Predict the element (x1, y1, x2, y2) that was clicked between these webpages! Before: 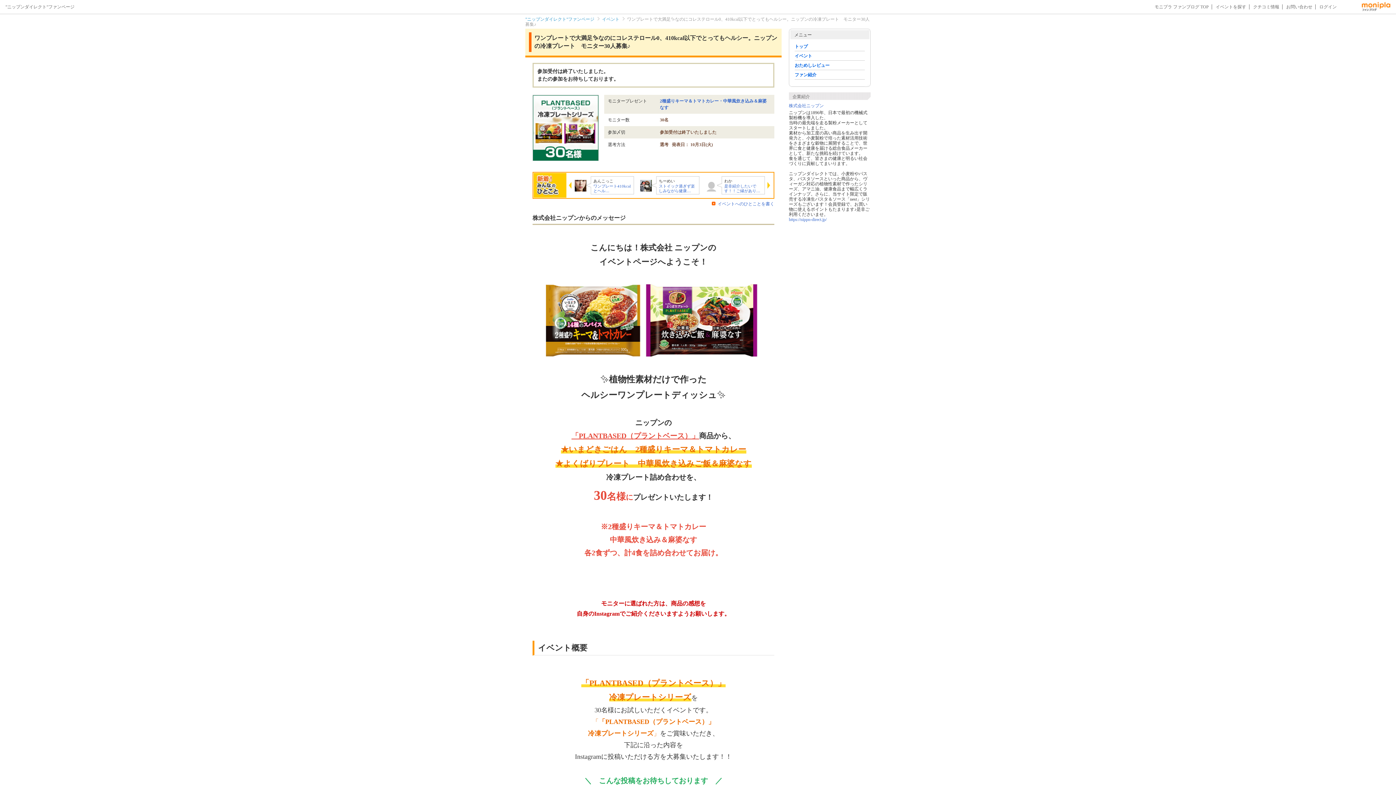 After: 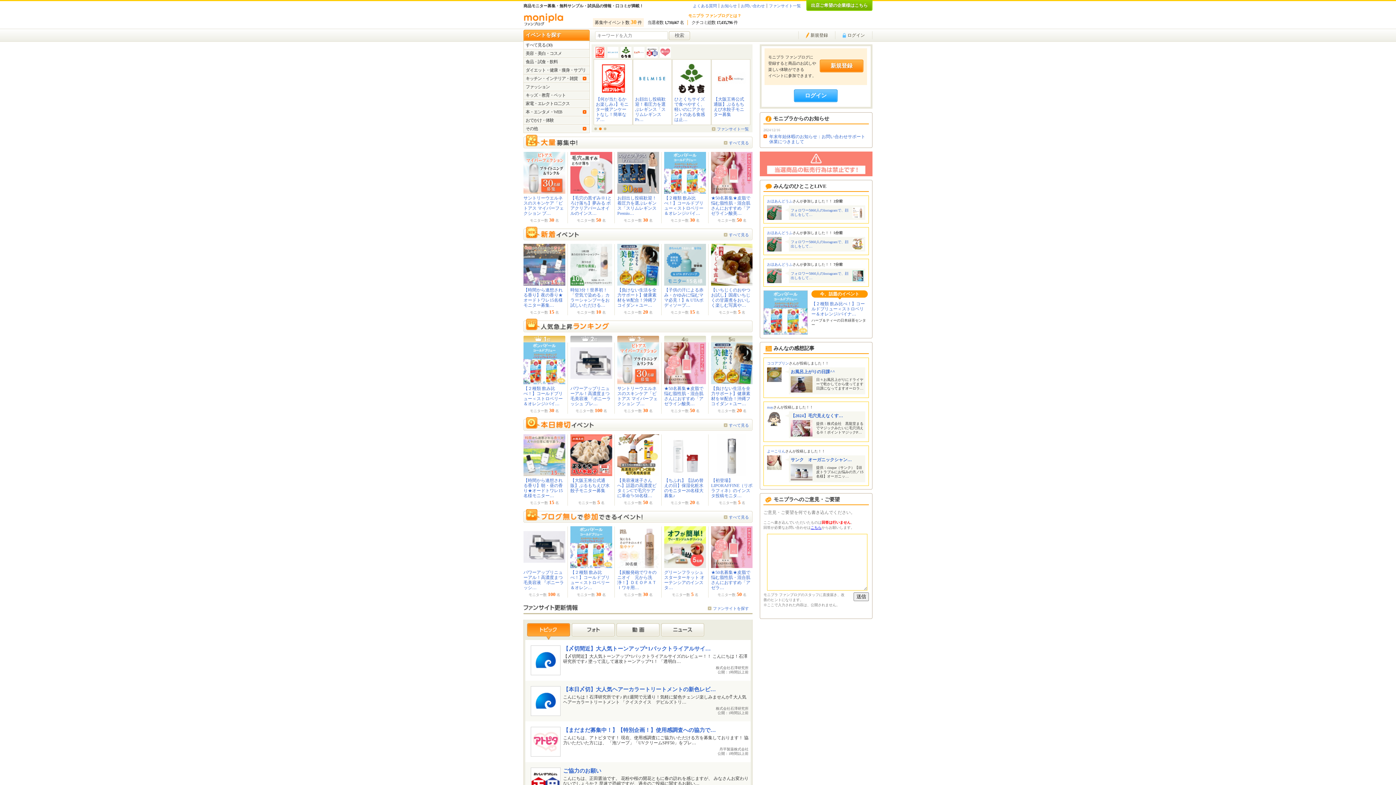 Action: bbox: (1154, 4, 1209, 9) label: モニプラ ファンブログ TOP